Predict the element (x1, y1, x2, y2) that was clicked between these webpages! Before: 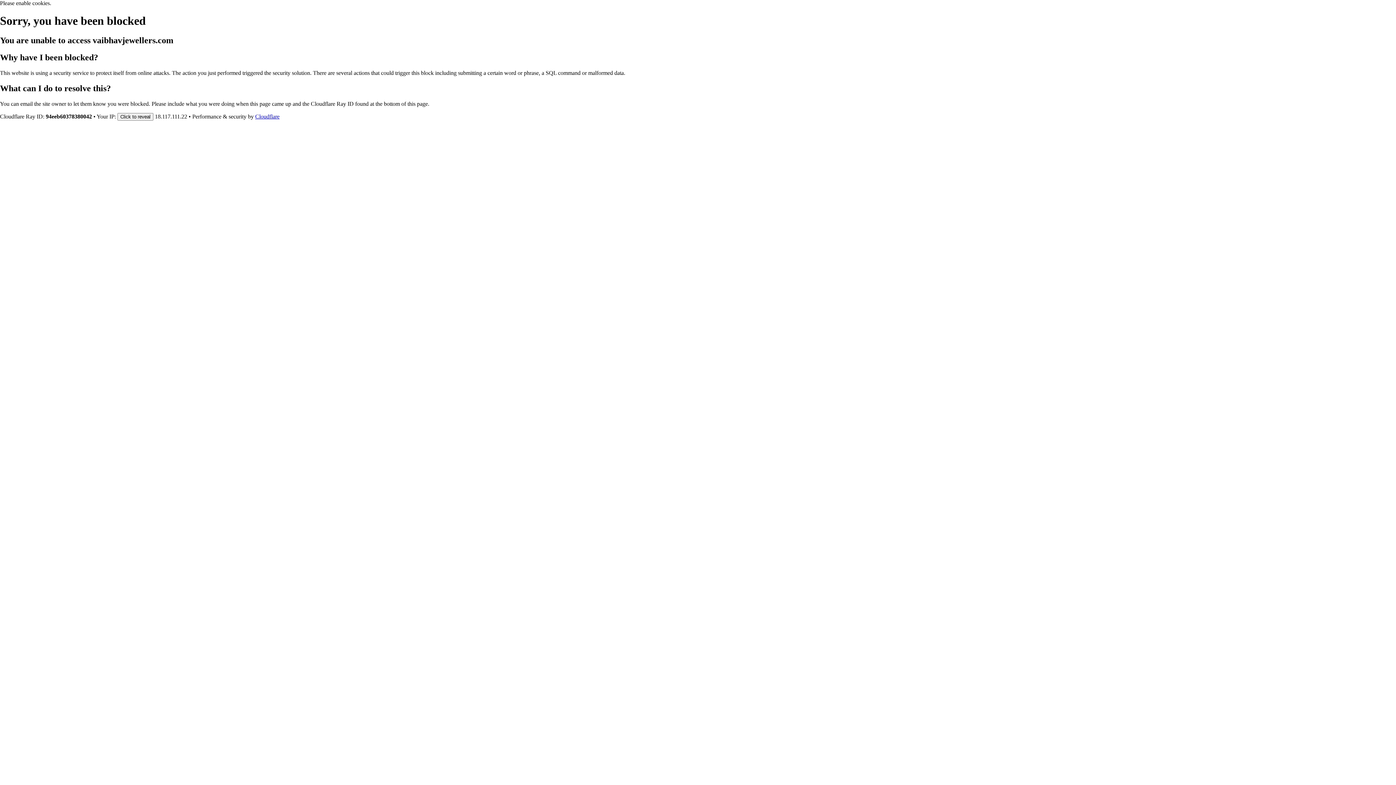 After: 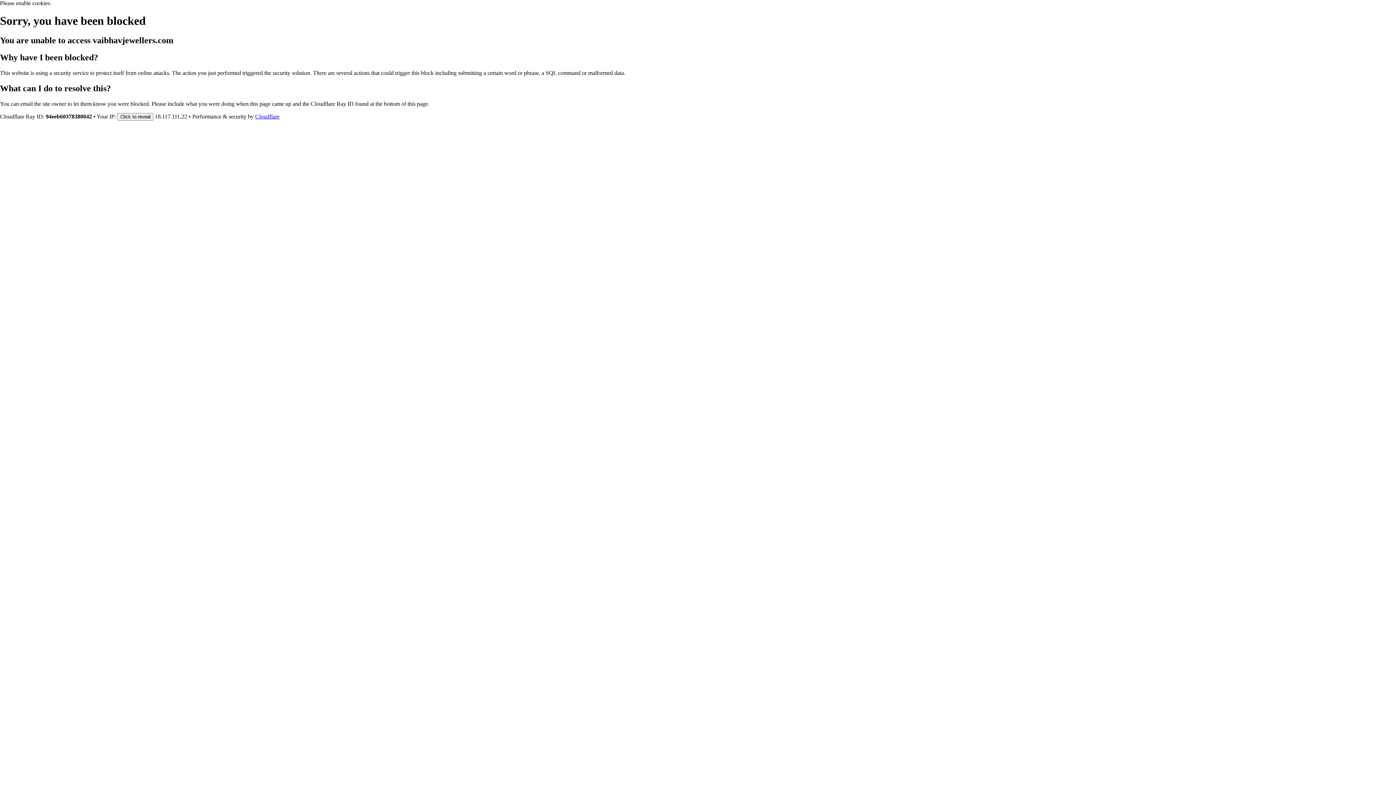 Action: label: Cloudflare bbox: (255, 113, 279, 119)